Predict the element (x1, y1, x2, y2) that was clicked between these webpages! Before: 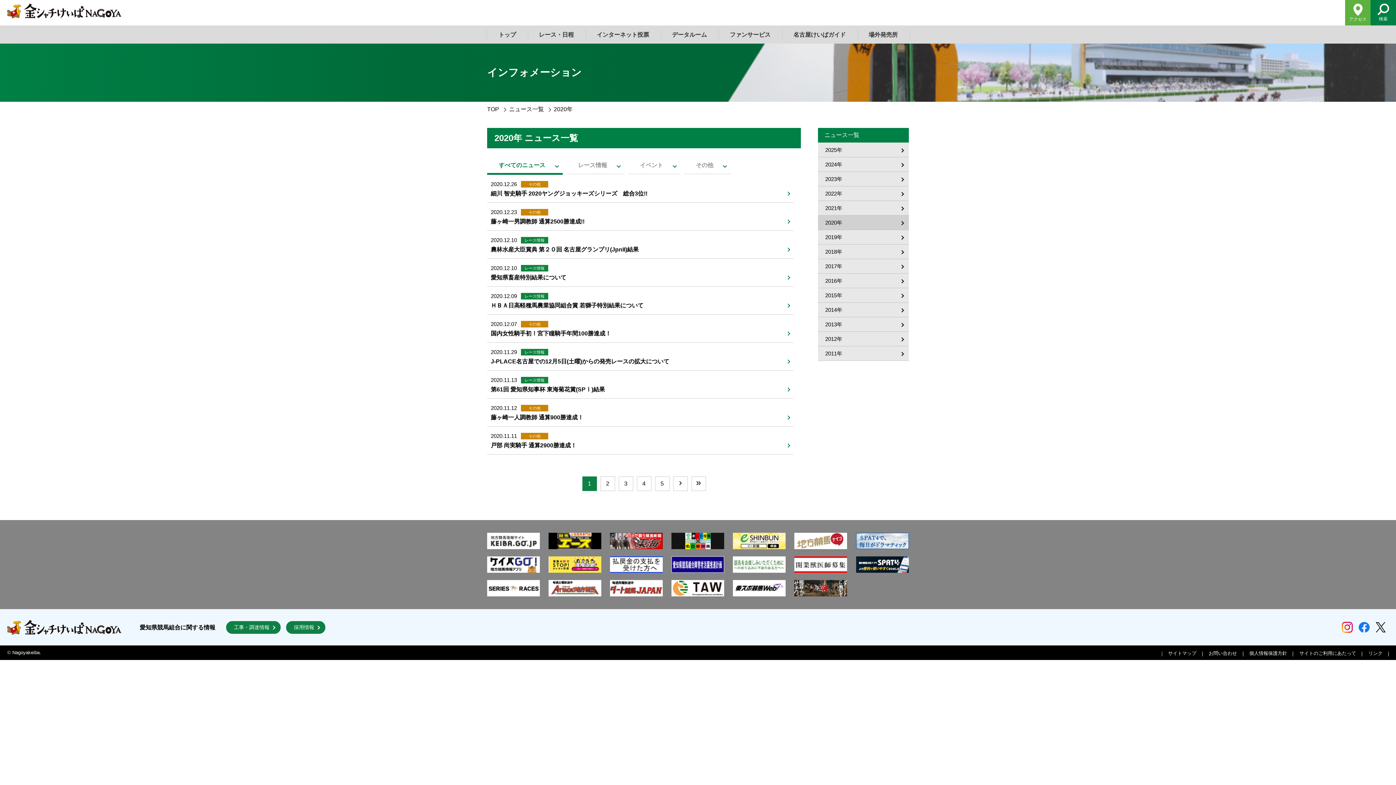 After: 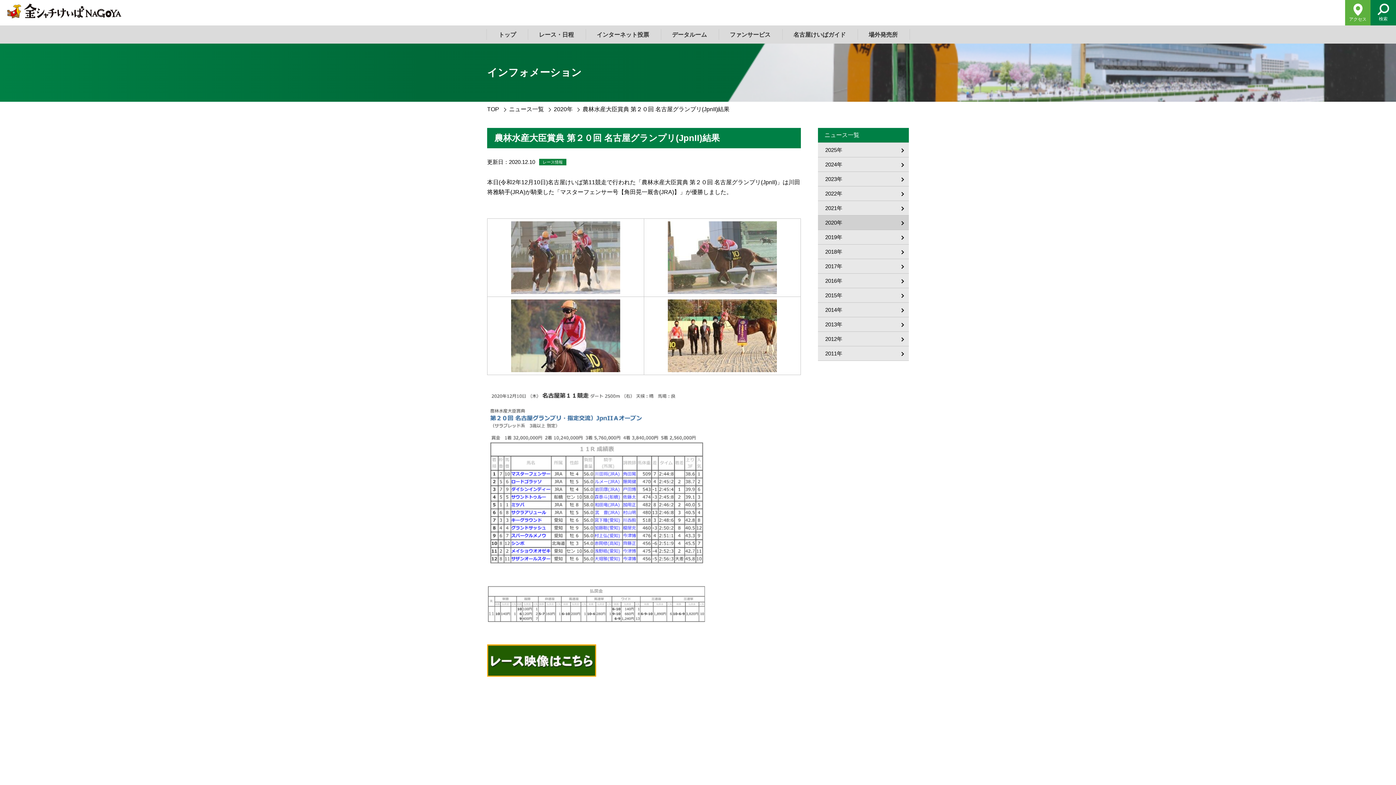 Action: label: 2020.12.10
レース情報

農林水産大臣賞典 第２０回 名古屋グランプリ(JpnII)結果 bbox: (487, 230, 793, 258)